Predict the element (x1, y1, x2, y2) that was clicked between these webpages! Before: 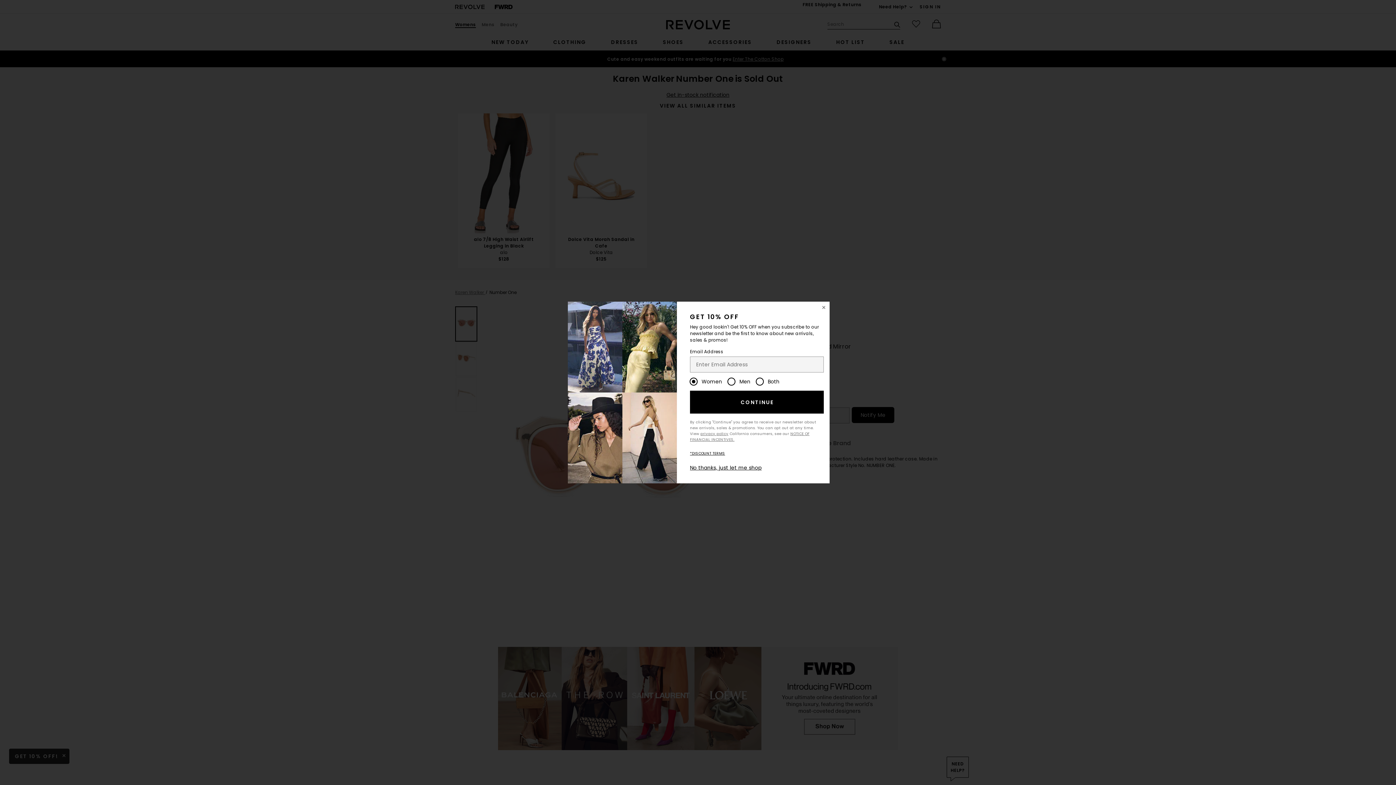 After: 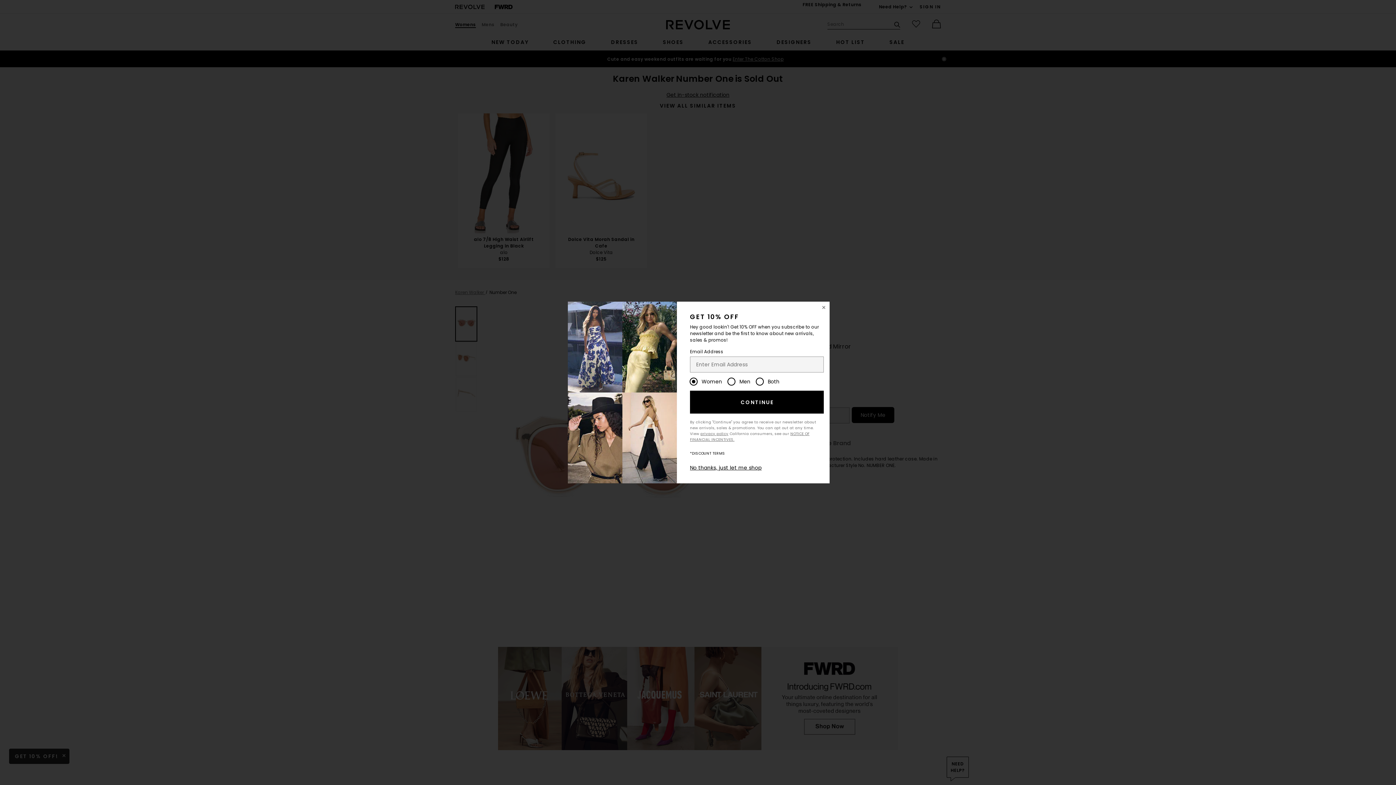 Action: label: *DISCOUNT TERMS bbox: (690, 450, 725, 456)